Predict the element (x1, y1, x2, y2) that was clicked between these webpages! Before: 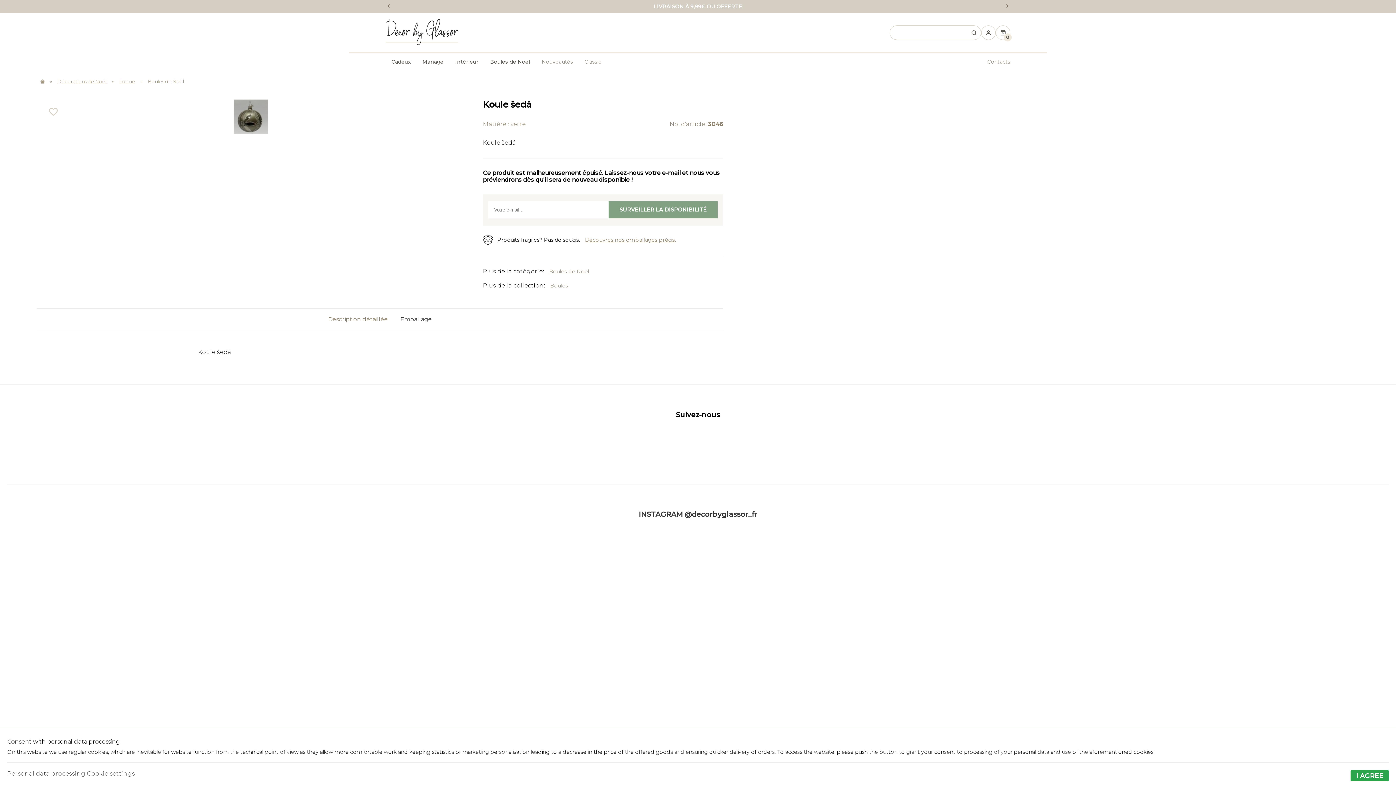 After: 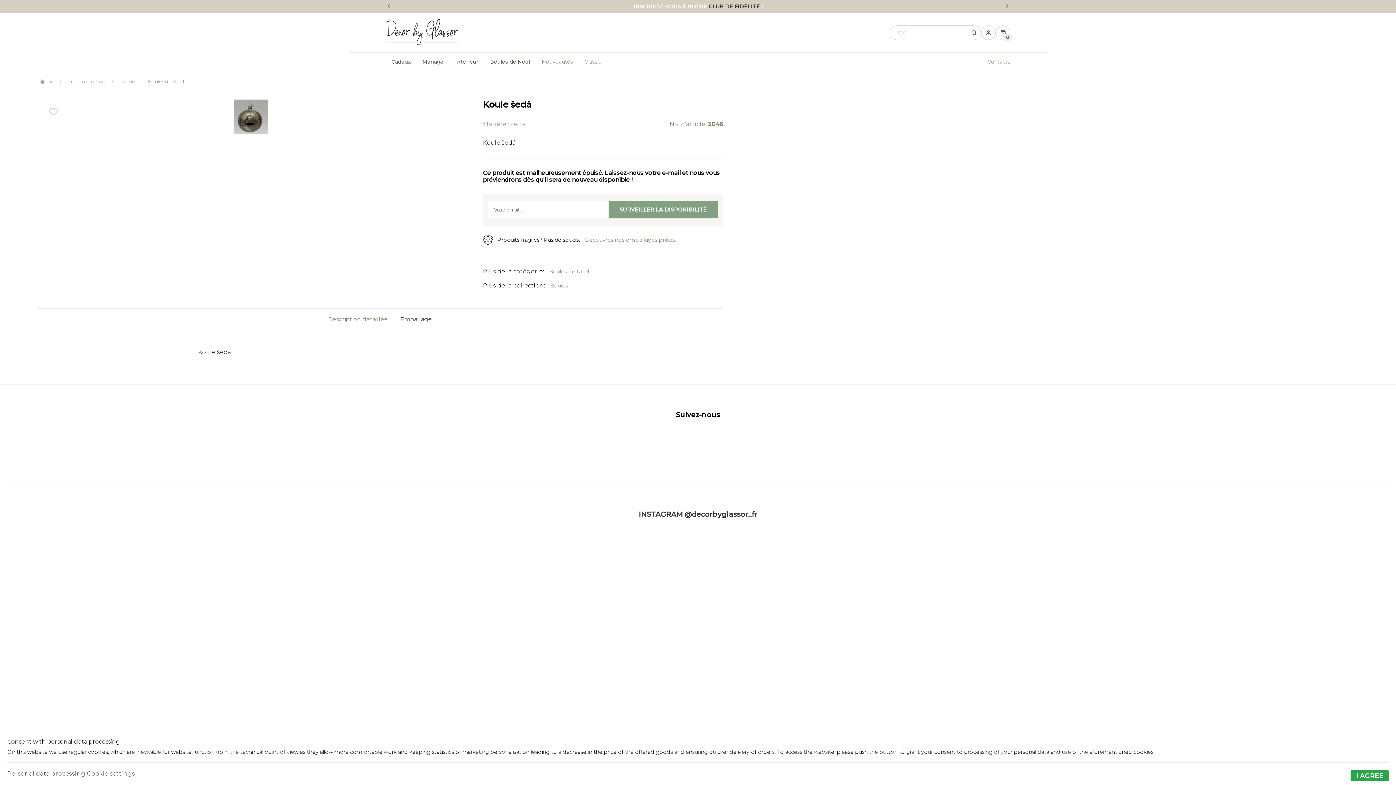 Action: bbox: (385, 2, 391, 10) label: Previous